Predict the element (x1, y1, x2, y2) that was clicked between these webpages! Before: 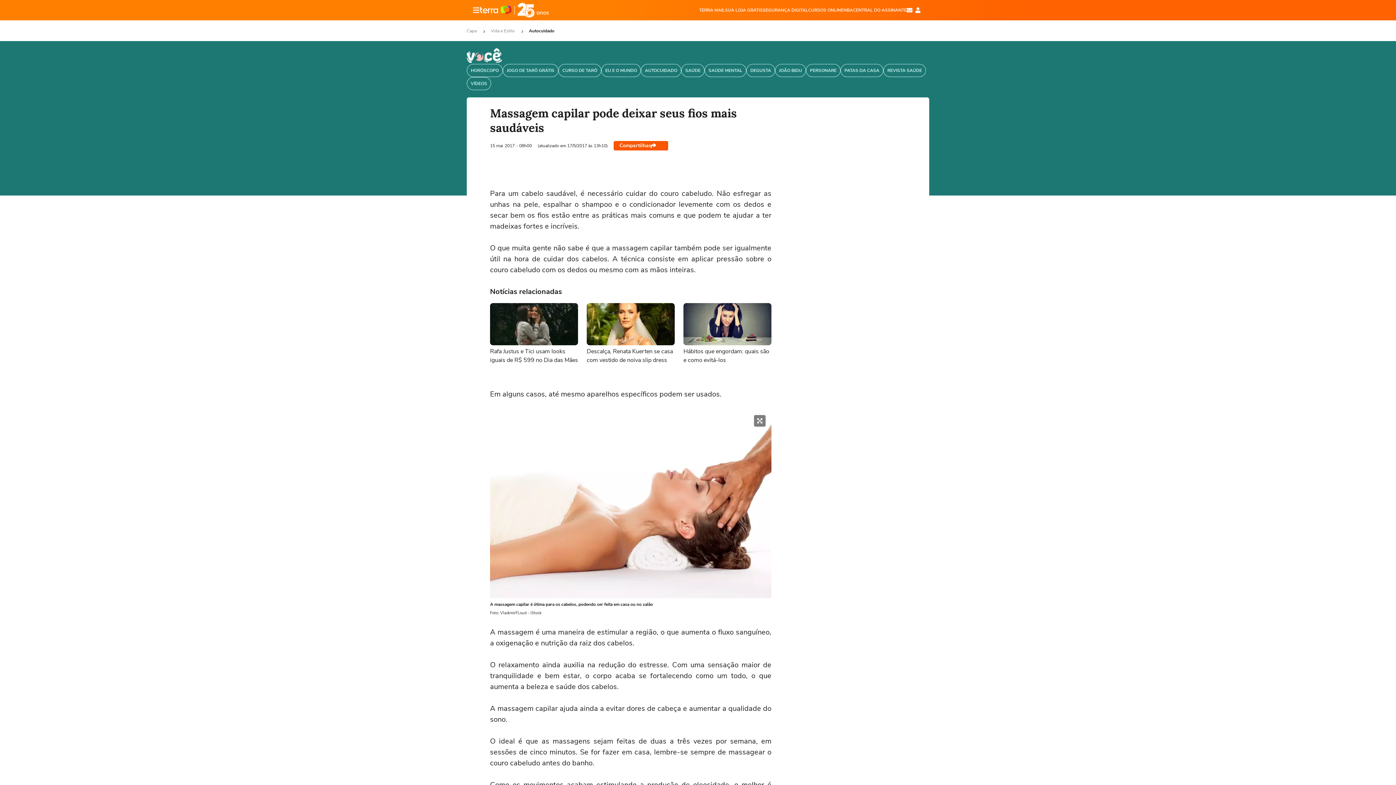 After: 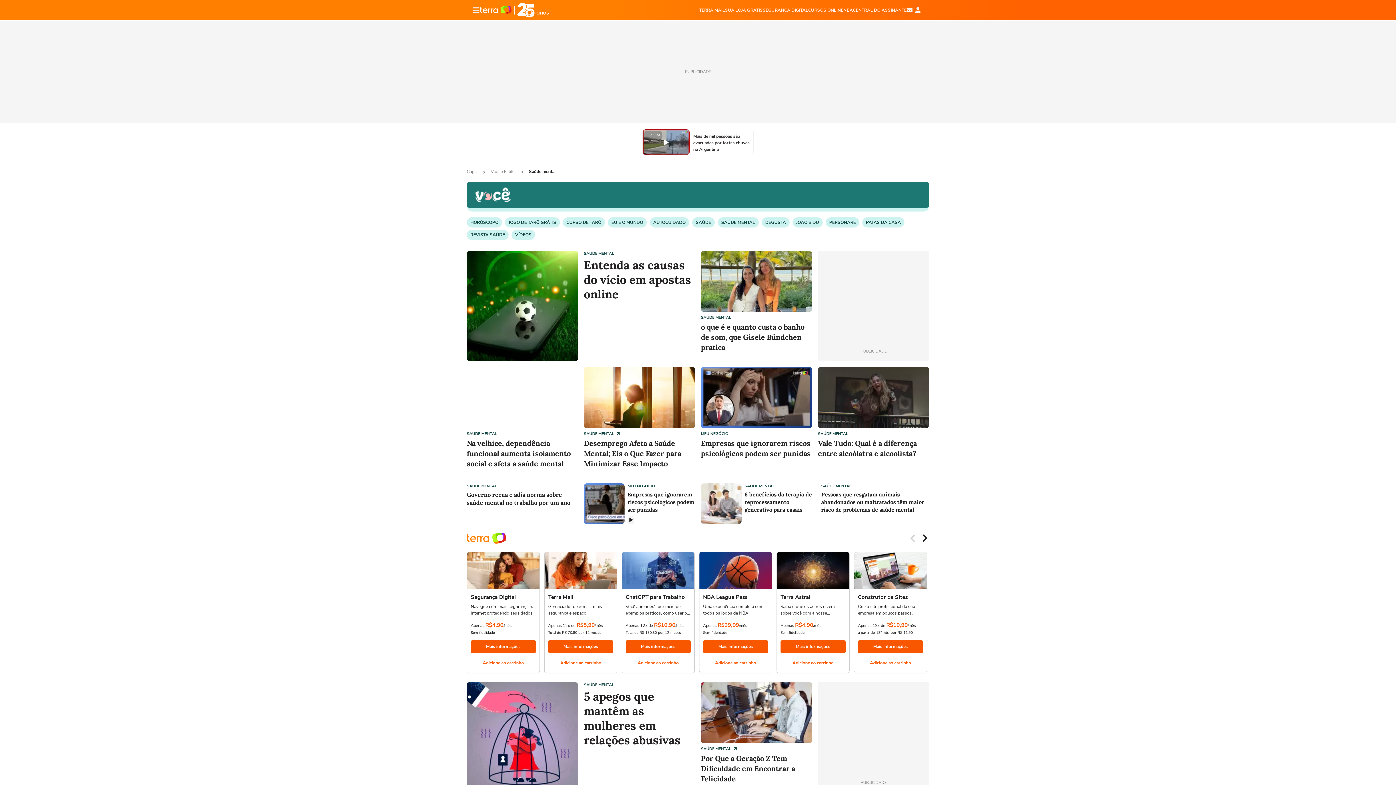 Action: label: SAÚDE MENTAL bbox: (704, 64, 746, 77)